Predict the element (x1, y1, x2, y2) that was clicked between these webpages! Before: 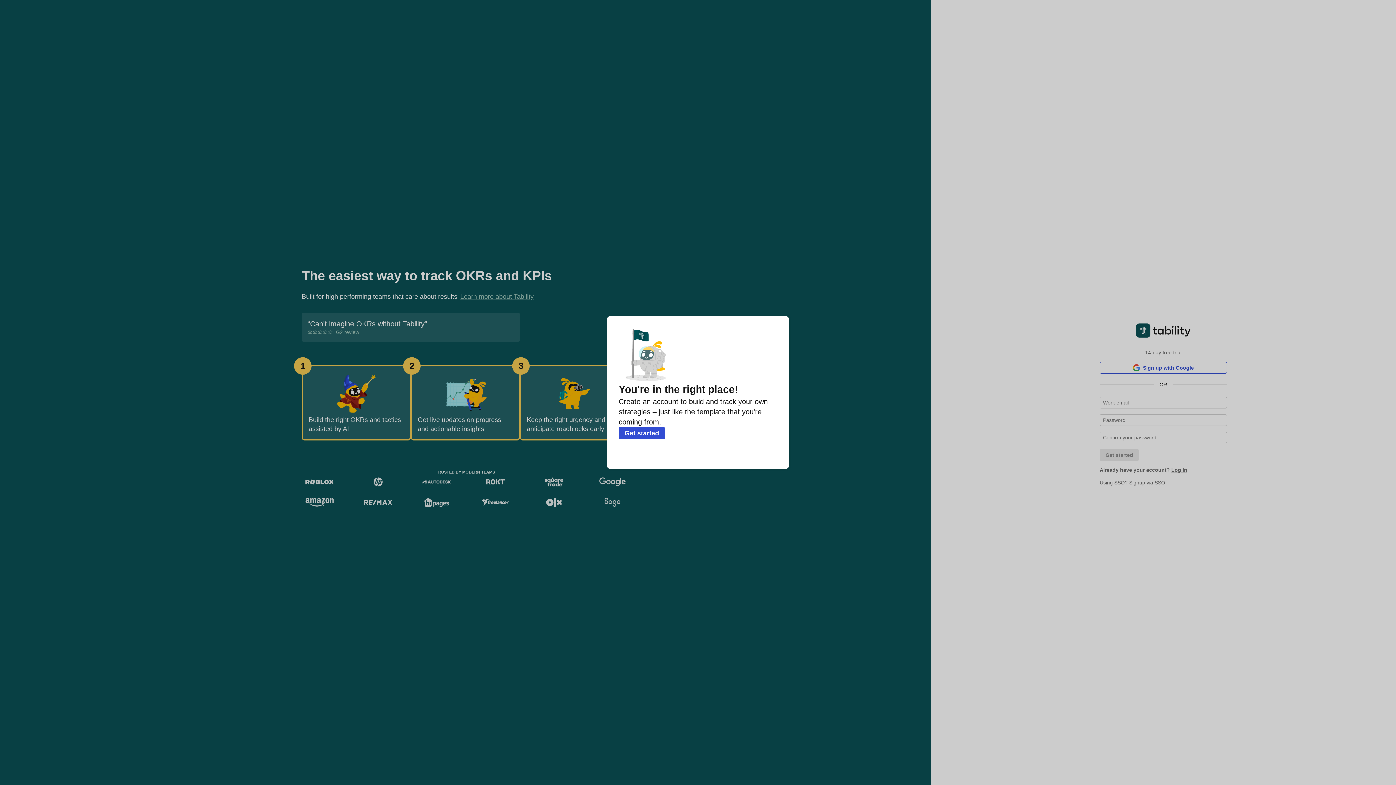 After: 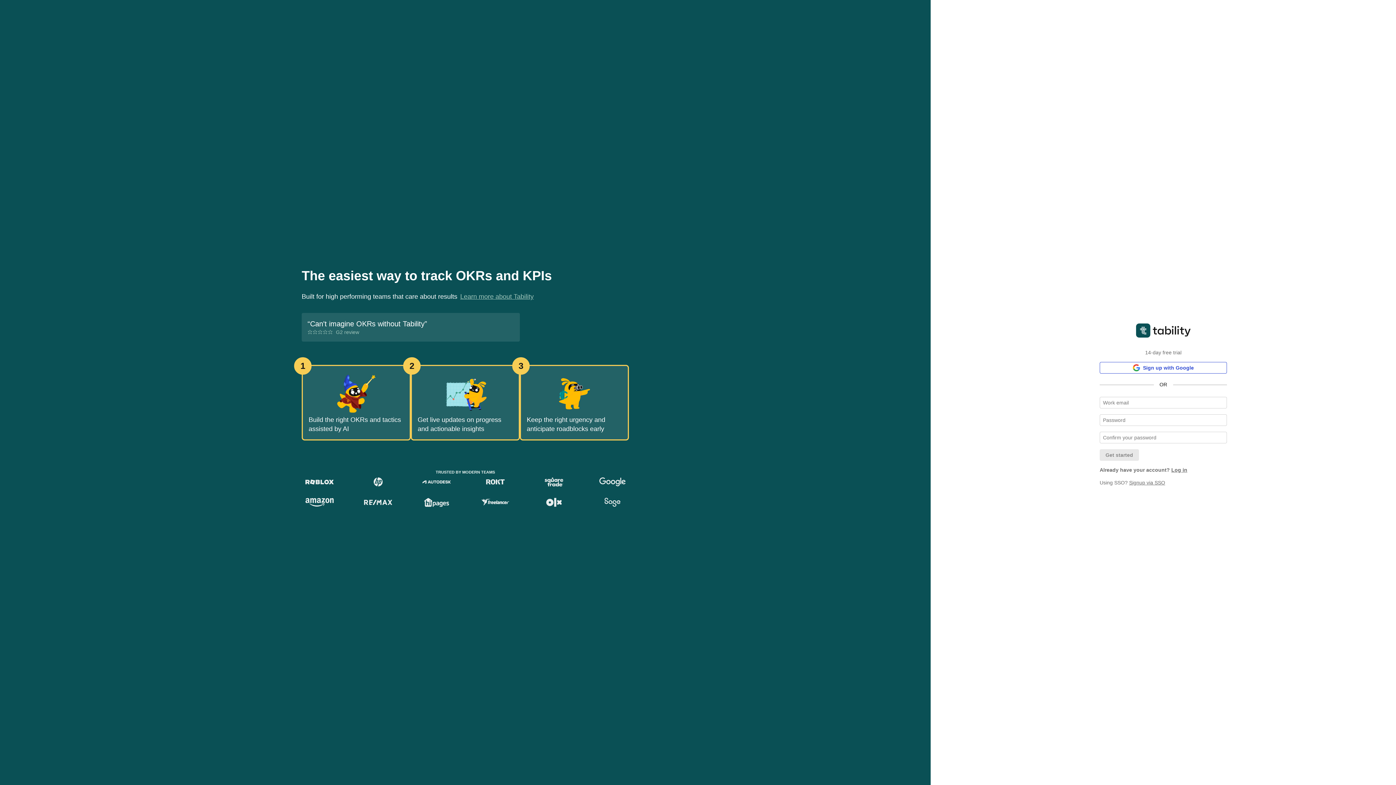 Action: label: Get started bbox: (618, 427, 665, 439)